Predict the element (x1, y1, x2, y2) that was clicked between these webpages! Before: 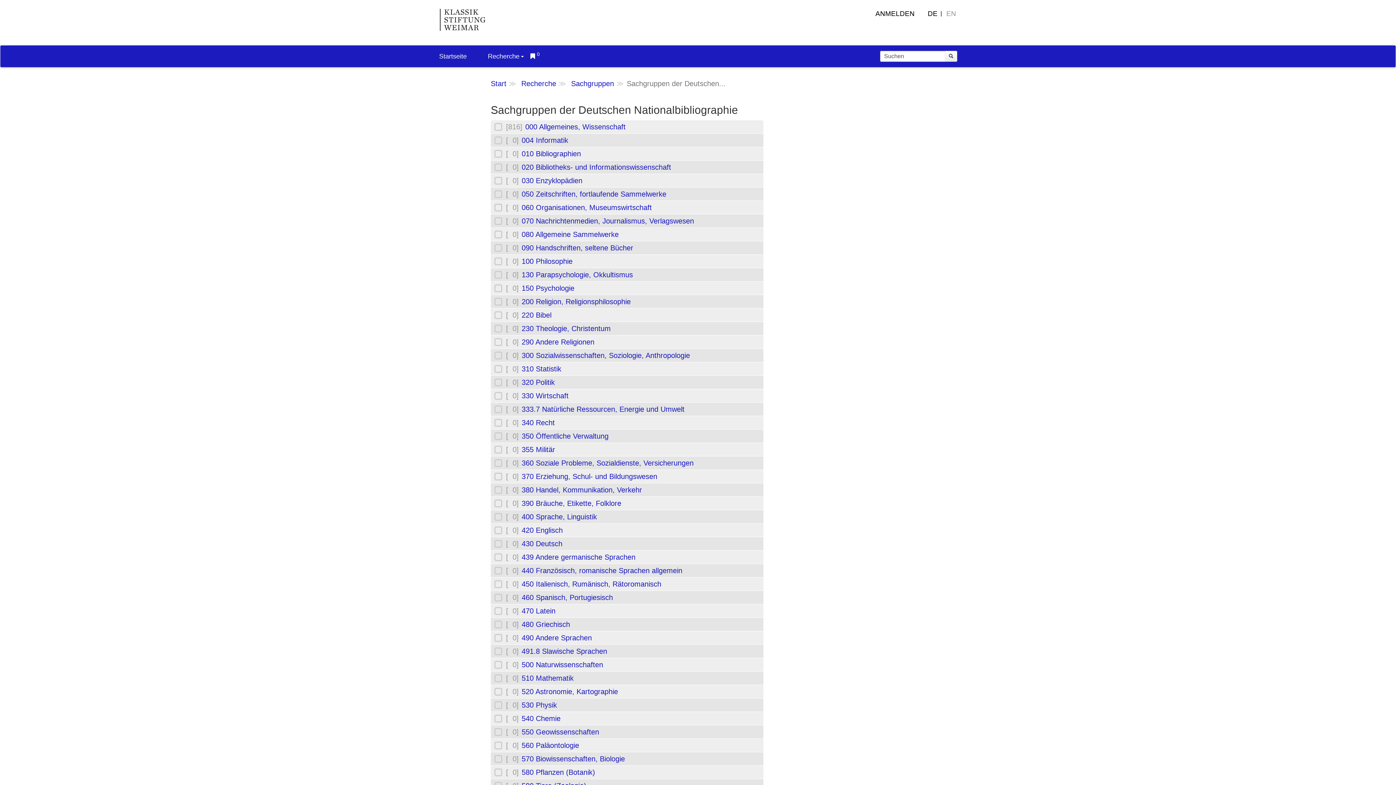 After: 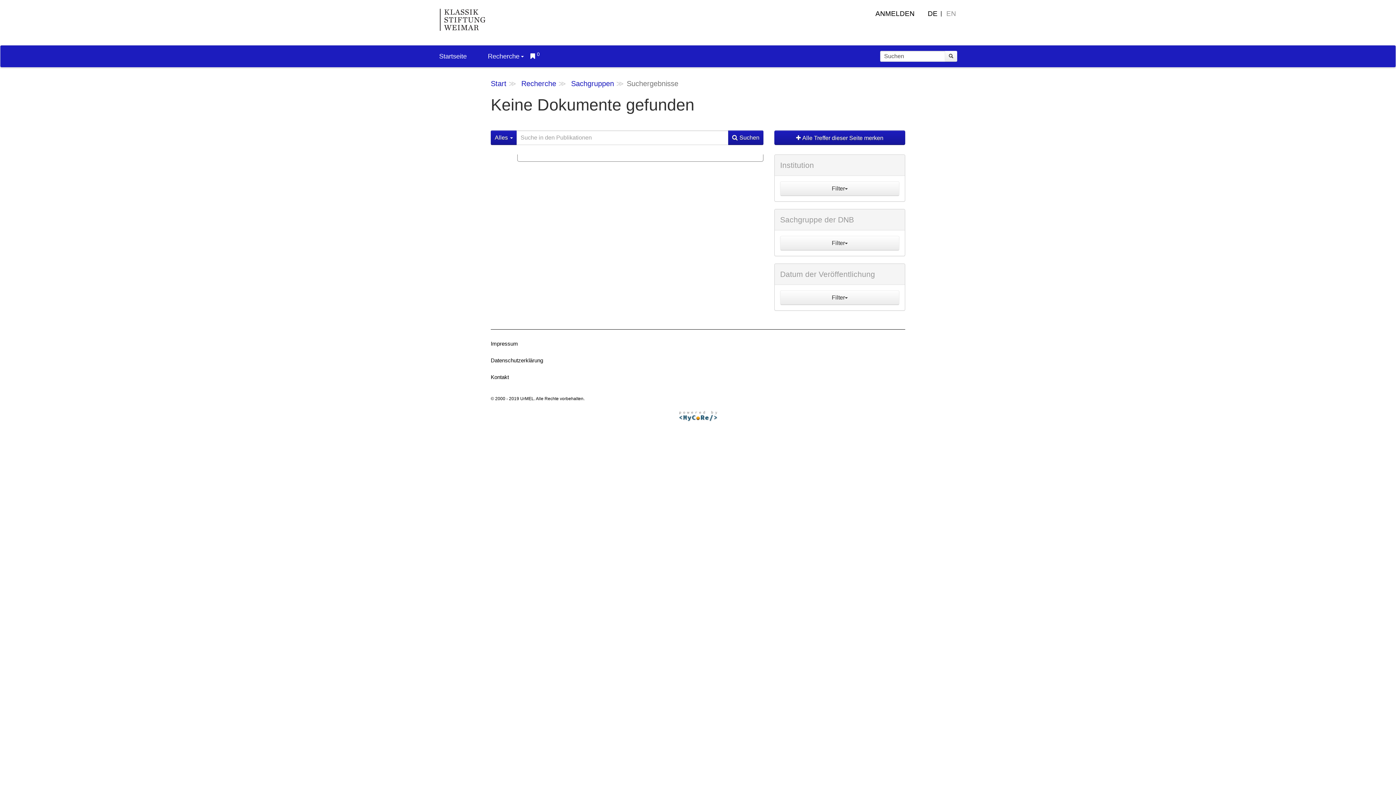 Action: label: 080 Allgemeine Sammelwerke bbox: (521, 230, 618, 238)